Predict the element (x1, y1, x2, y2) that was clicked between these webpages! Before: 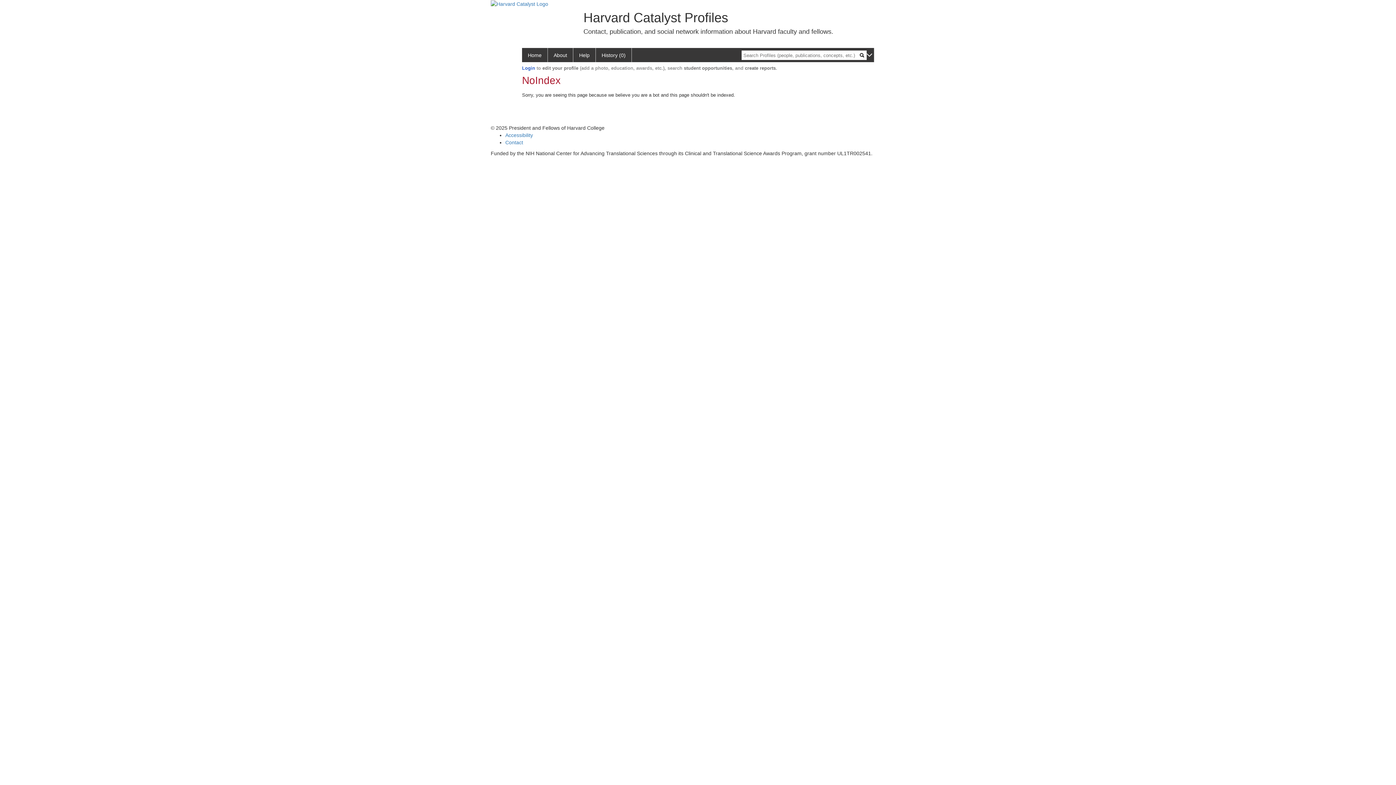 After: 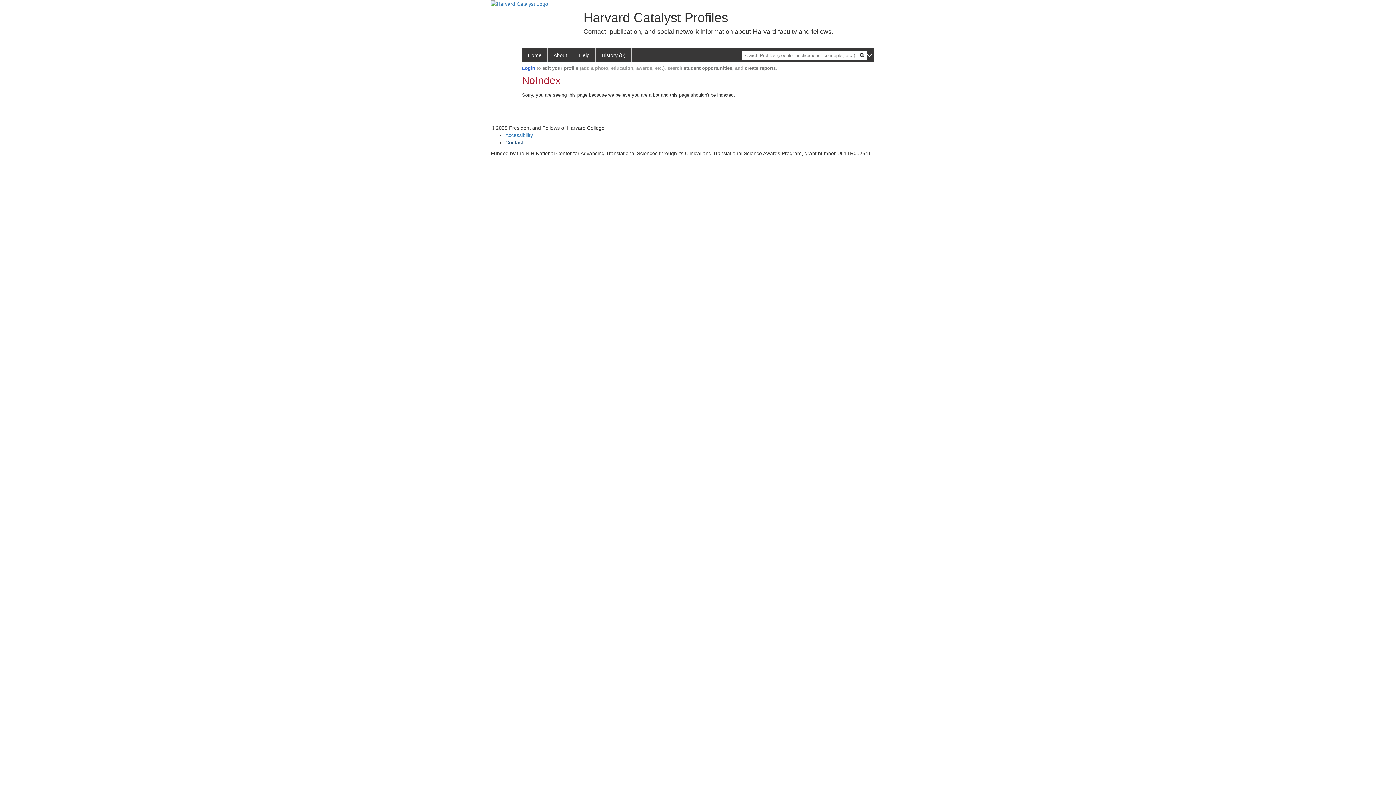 Action: bbox: (505, 139, 523, 145) label: Contact